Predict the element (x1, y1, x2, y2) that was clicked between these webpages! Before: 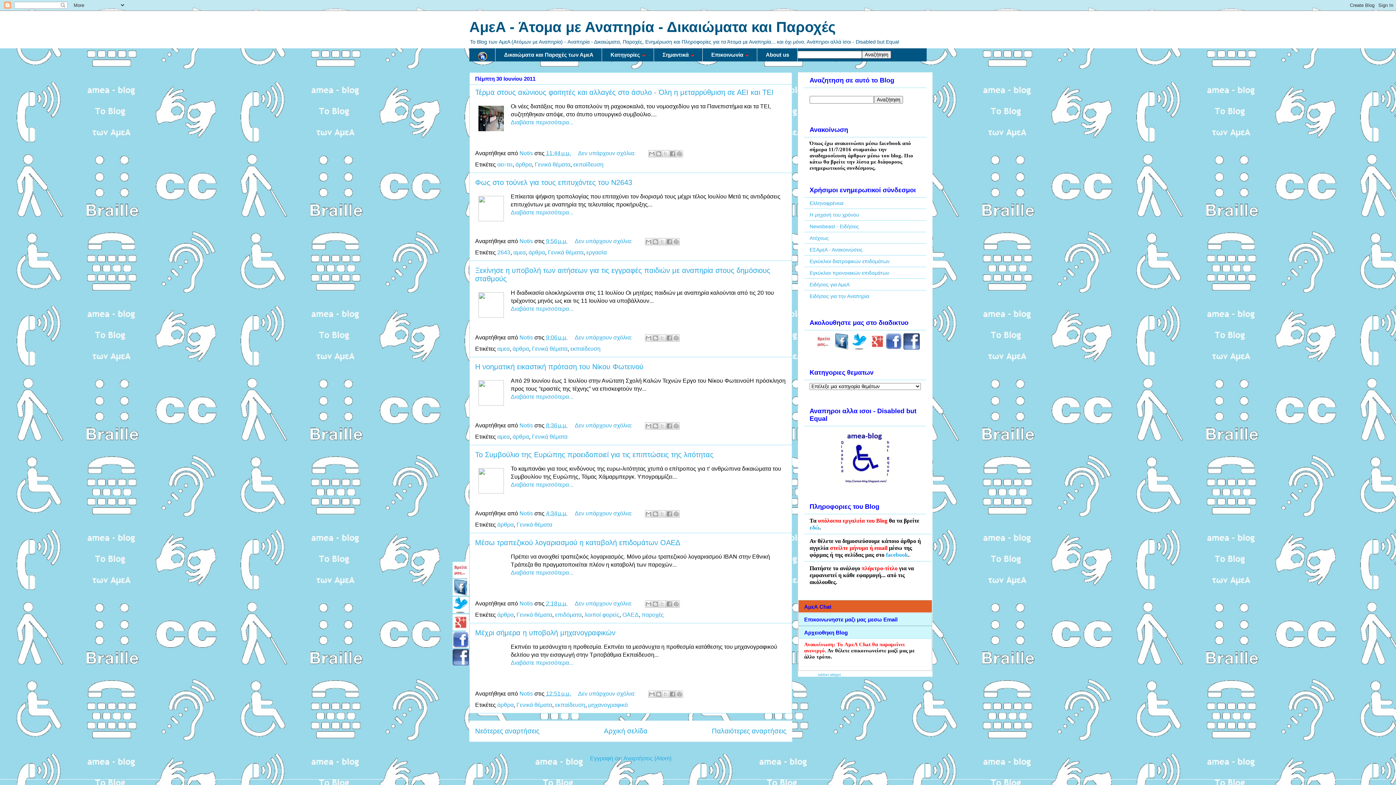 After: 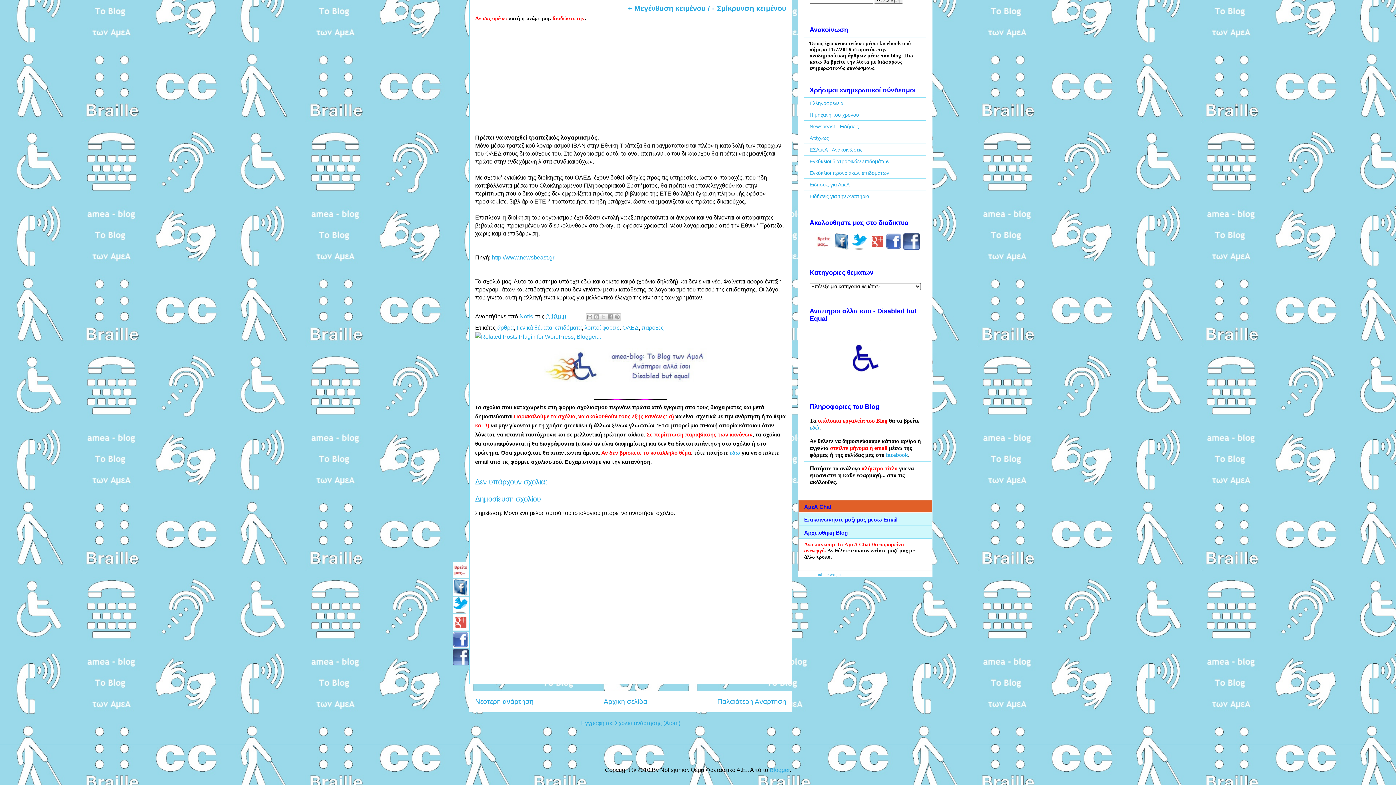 Action: bbox: (574, 600, 633, 606) label: Δεν υπάρχουν σχόλια: 